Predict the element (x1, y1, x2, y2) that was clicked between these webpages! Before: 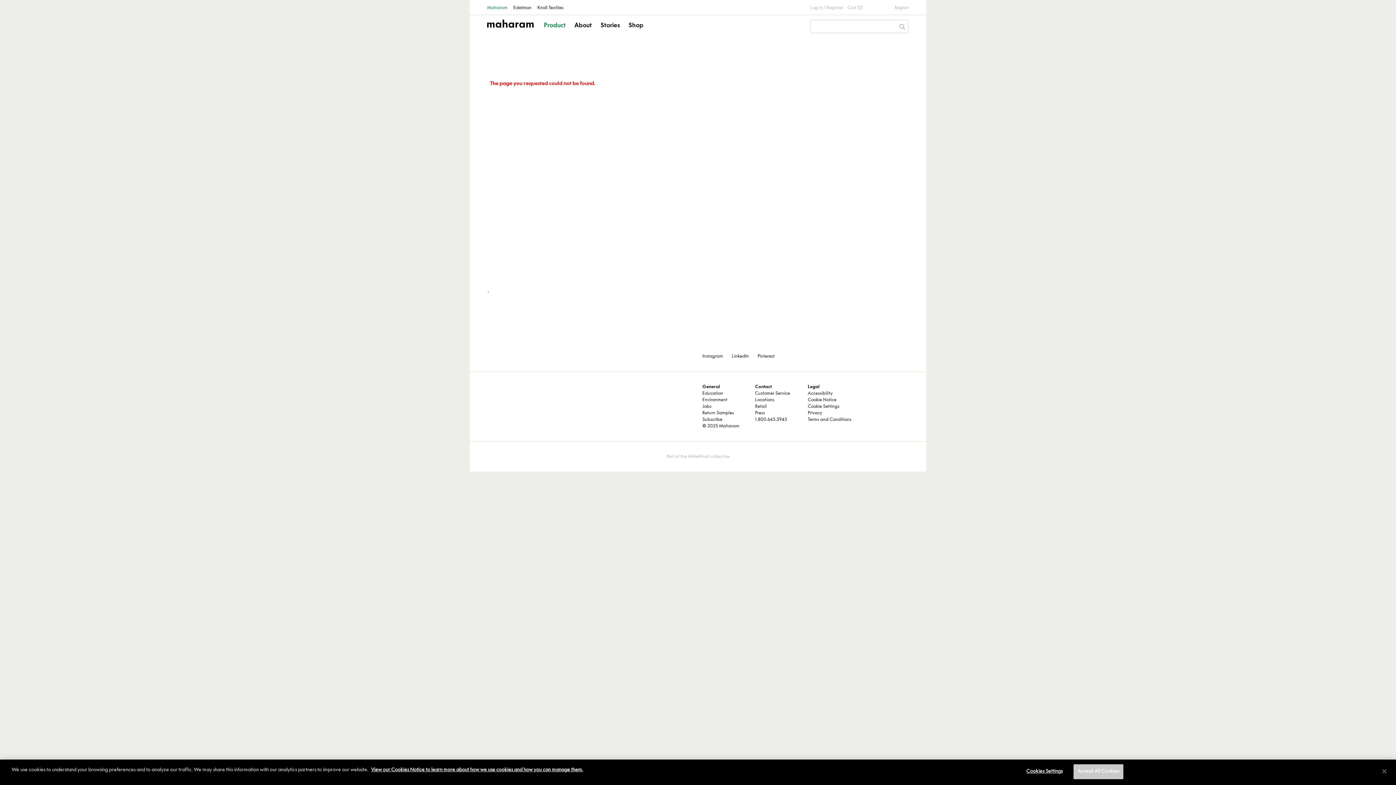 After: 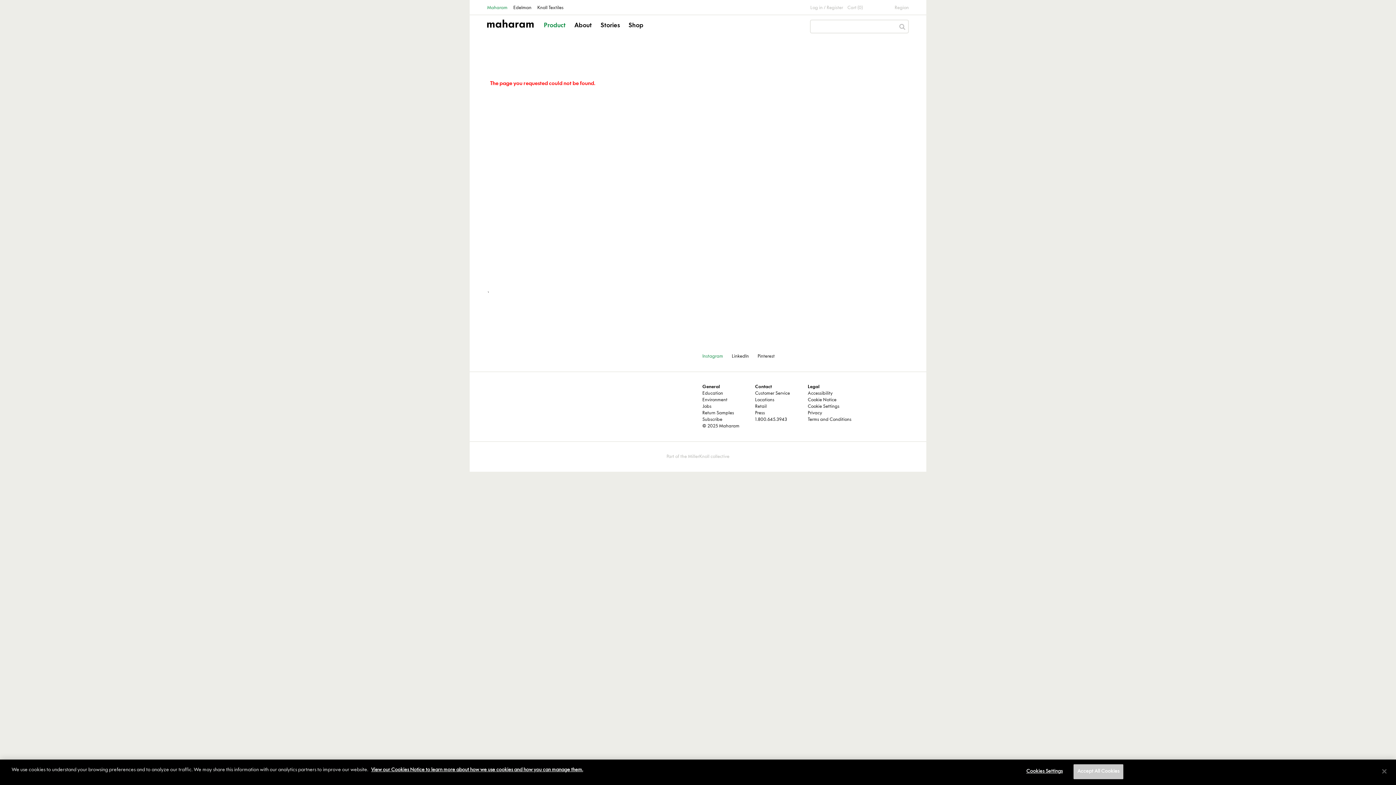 Action: bbox: (702, 354, 723, 359) label: Instagram